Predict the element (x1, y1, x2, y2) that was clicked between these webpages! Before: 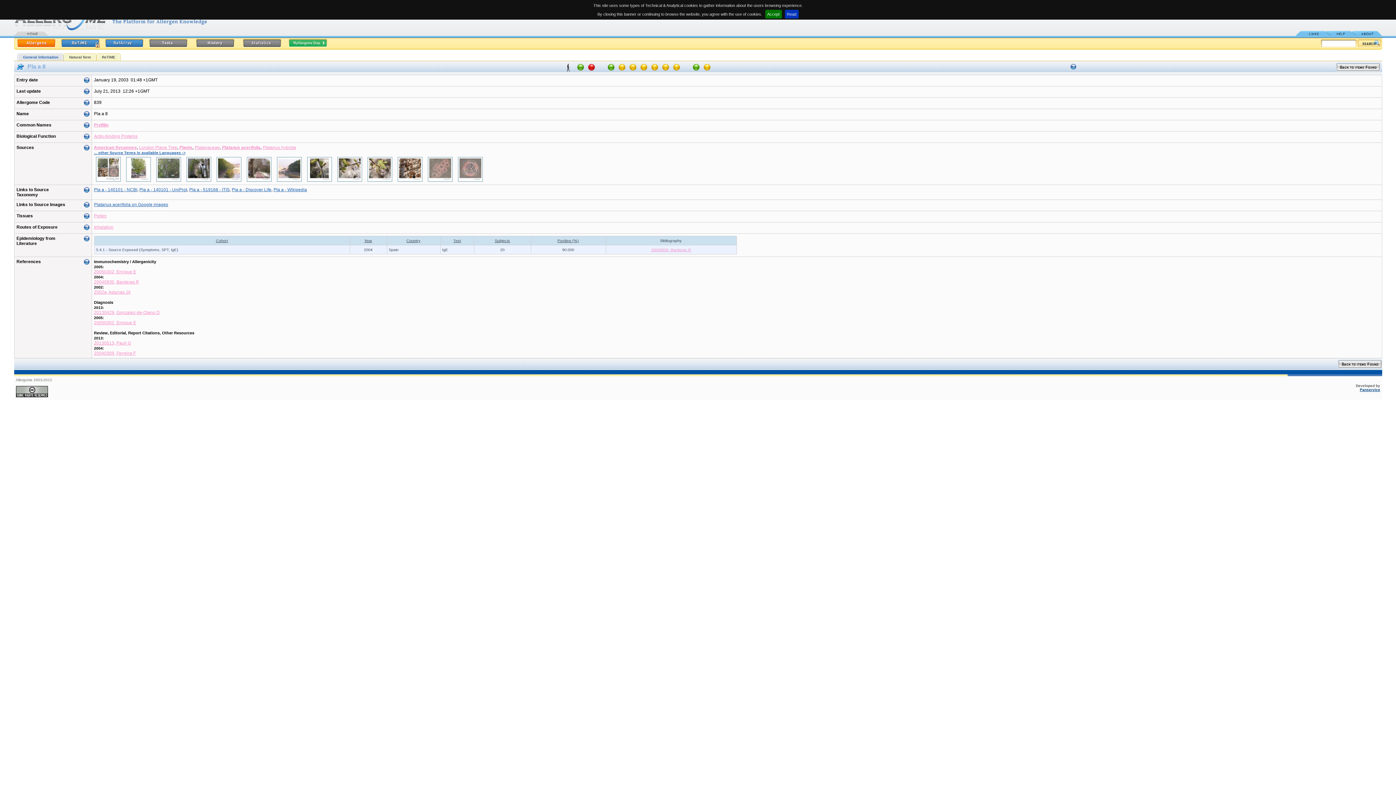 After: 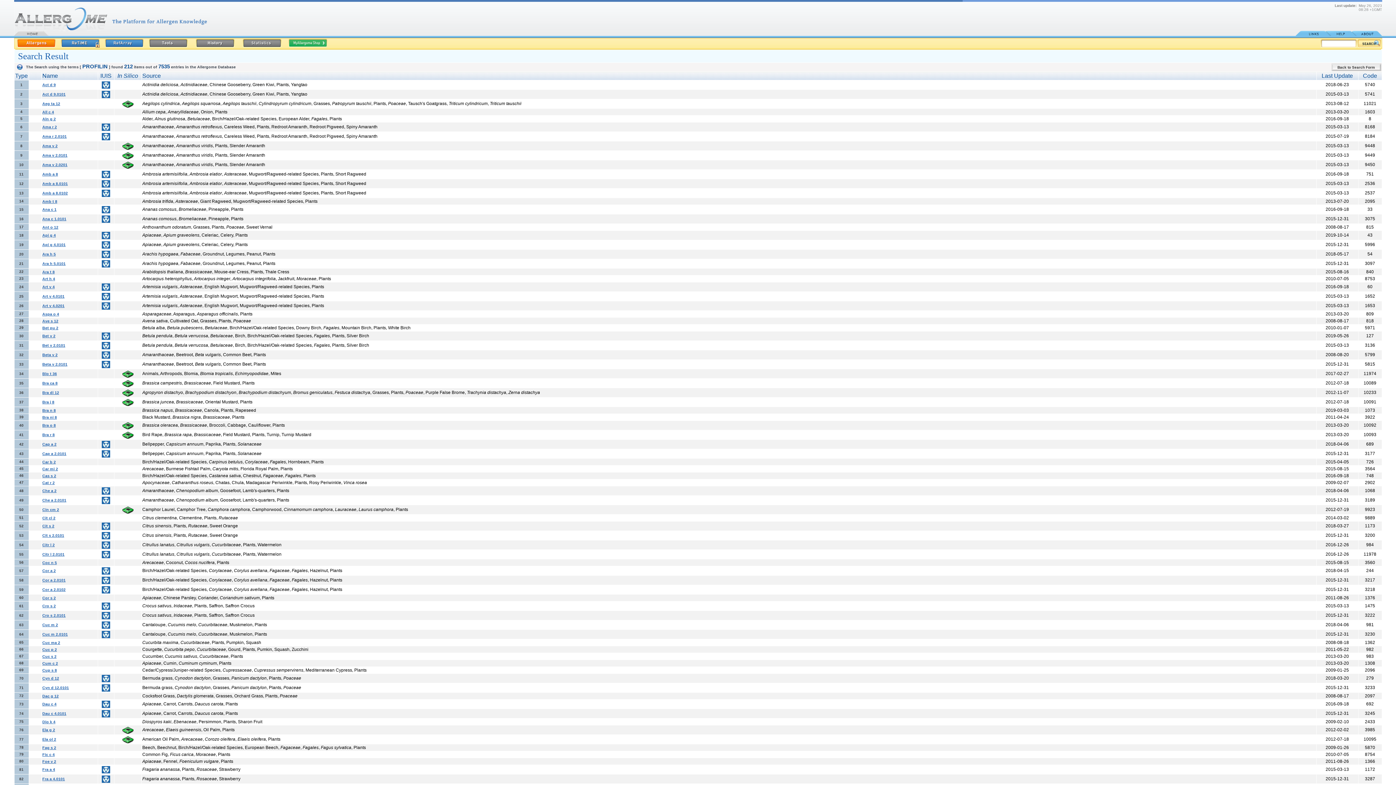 Action: bbox: (94, 122, 108, 127) label: Profilin